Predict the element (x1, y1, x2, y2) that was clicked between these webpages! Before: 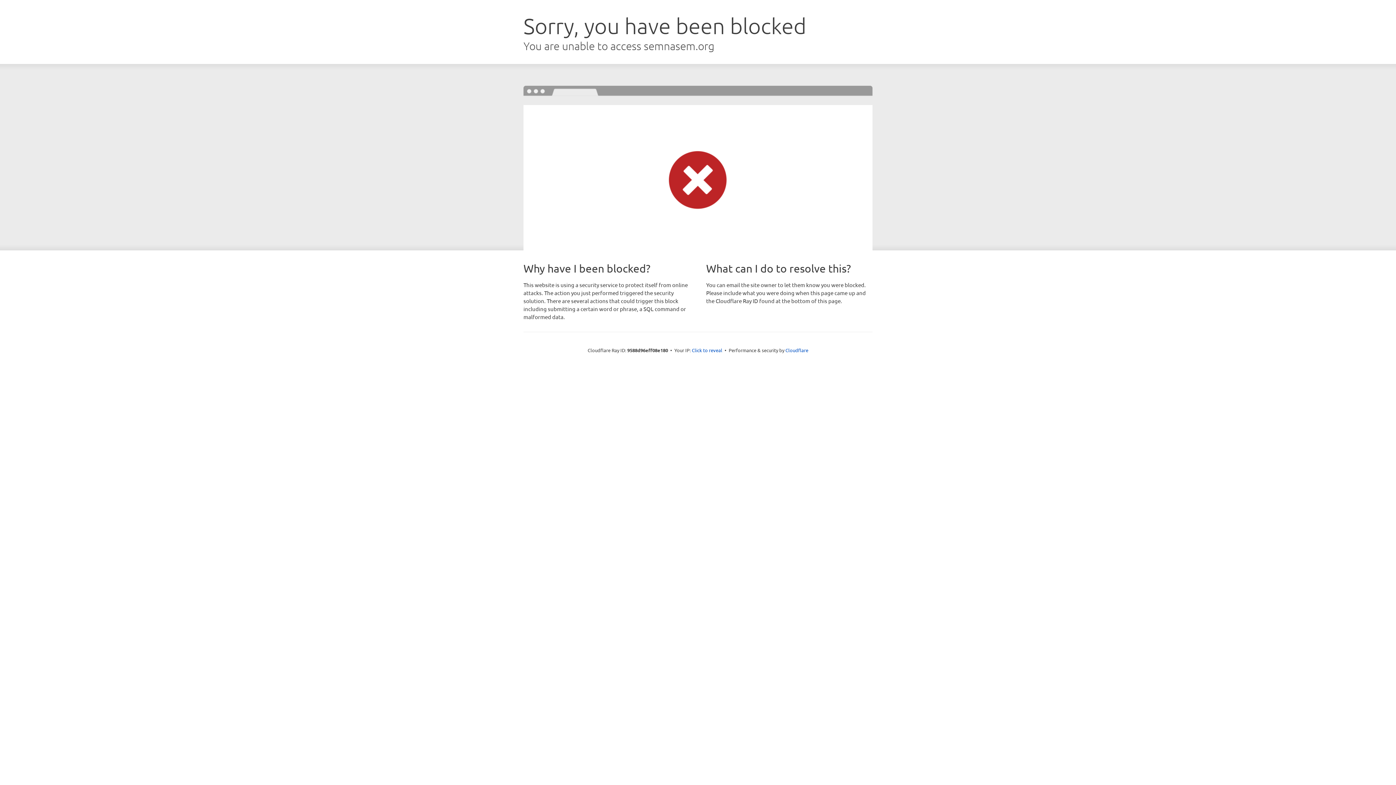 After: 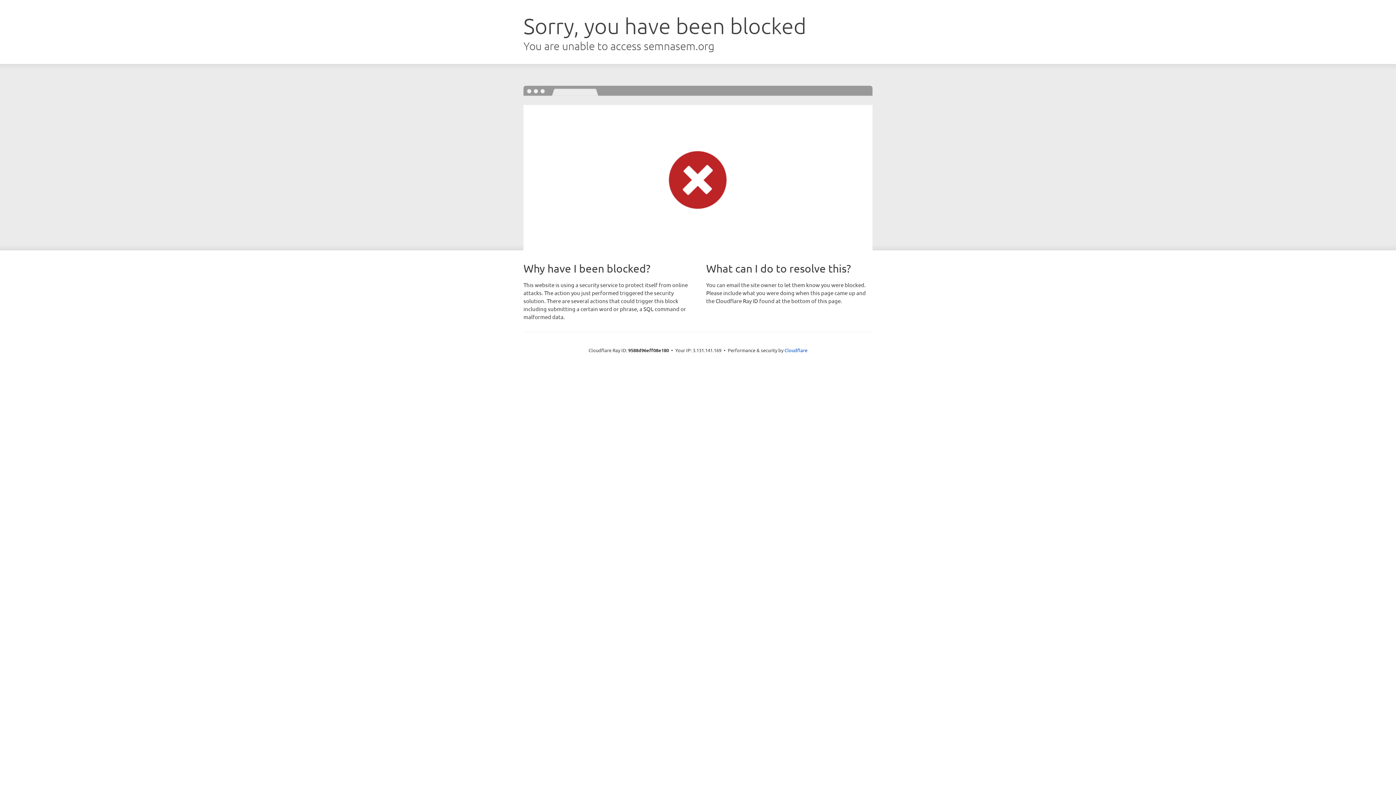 Action: label: Click to reveal bbox: (692, 346, 722, 353)